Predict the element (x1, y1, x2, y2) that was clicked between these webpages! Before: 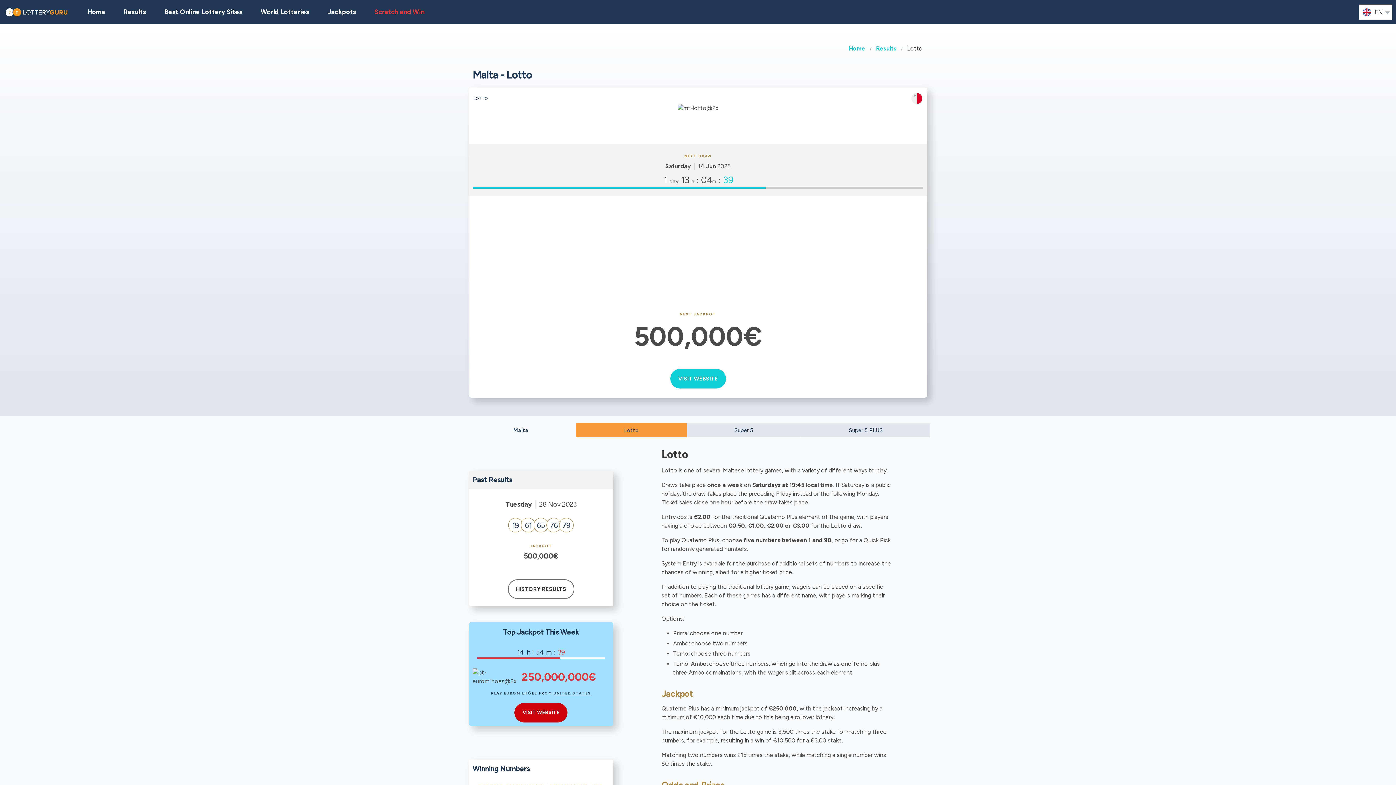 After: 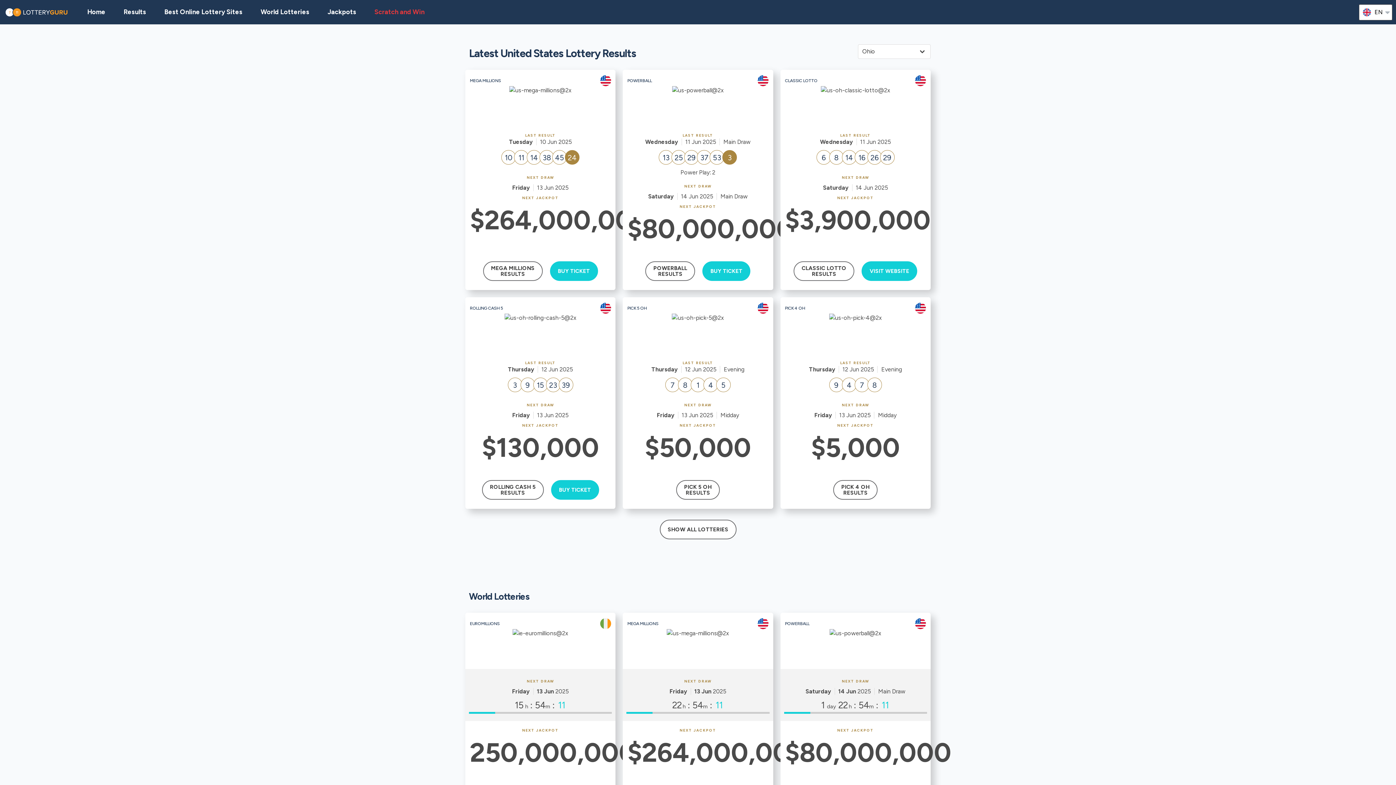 Action: bbox: (849, 44, 869, 53) label: Home